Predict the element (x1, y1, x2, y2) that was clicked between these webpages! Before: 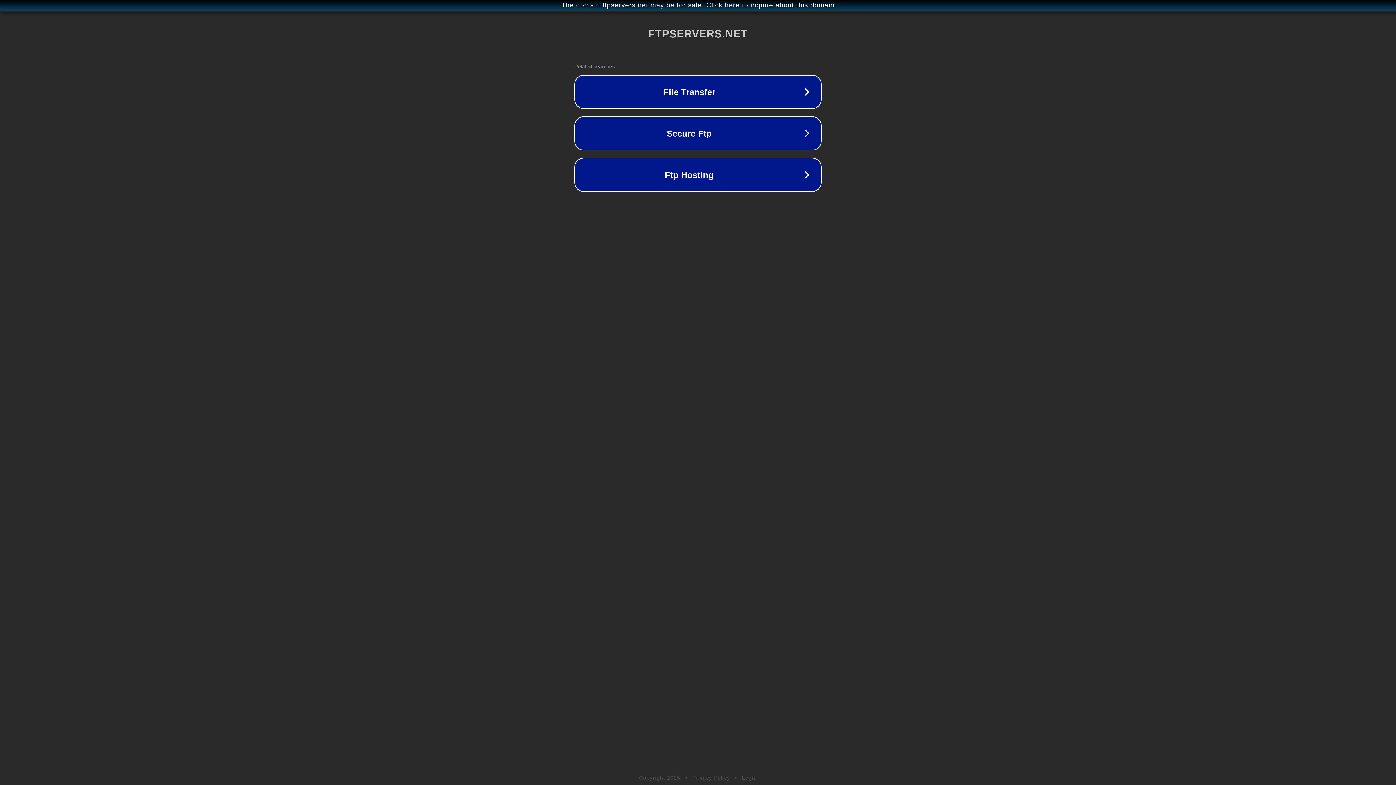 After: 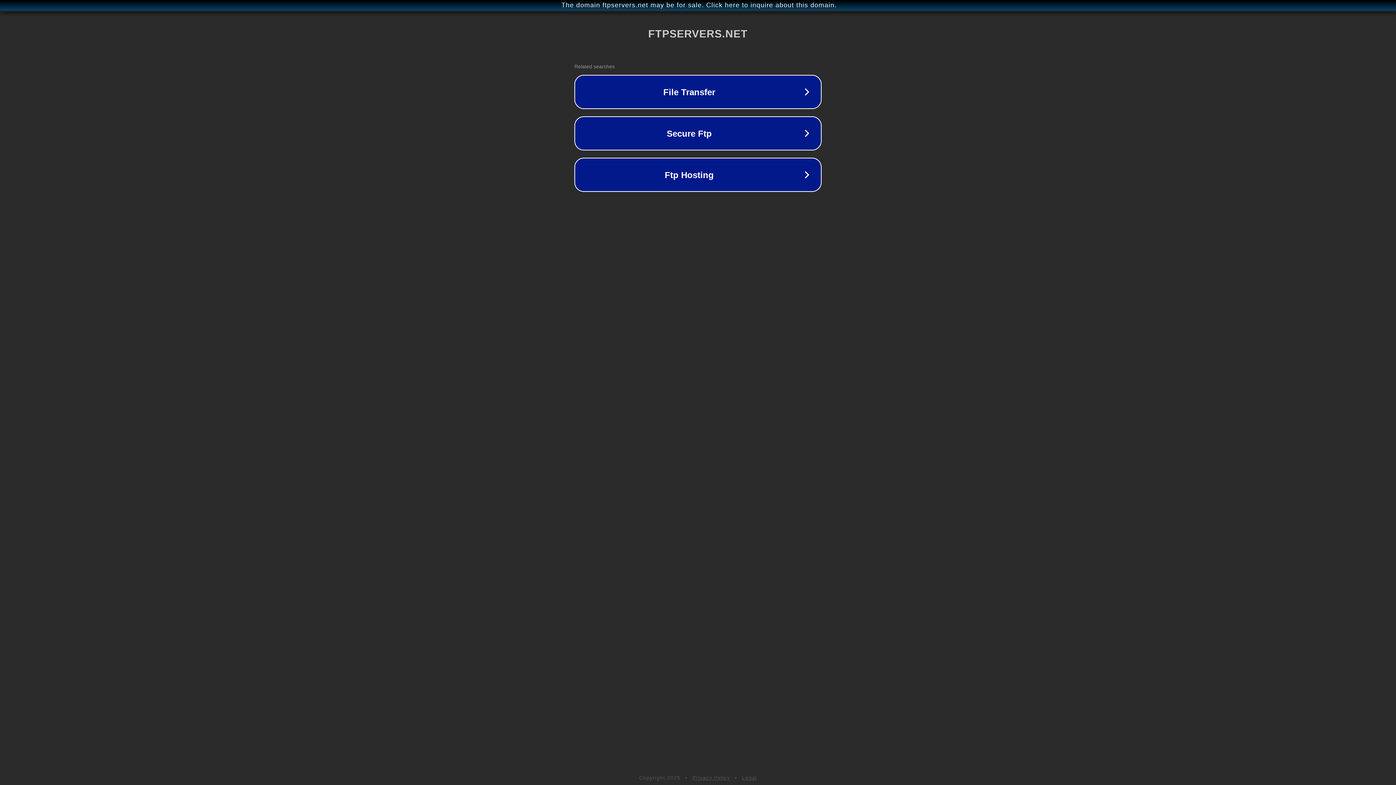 Action: label: Privacy Policy bbox: (692, 775, 730, 781)